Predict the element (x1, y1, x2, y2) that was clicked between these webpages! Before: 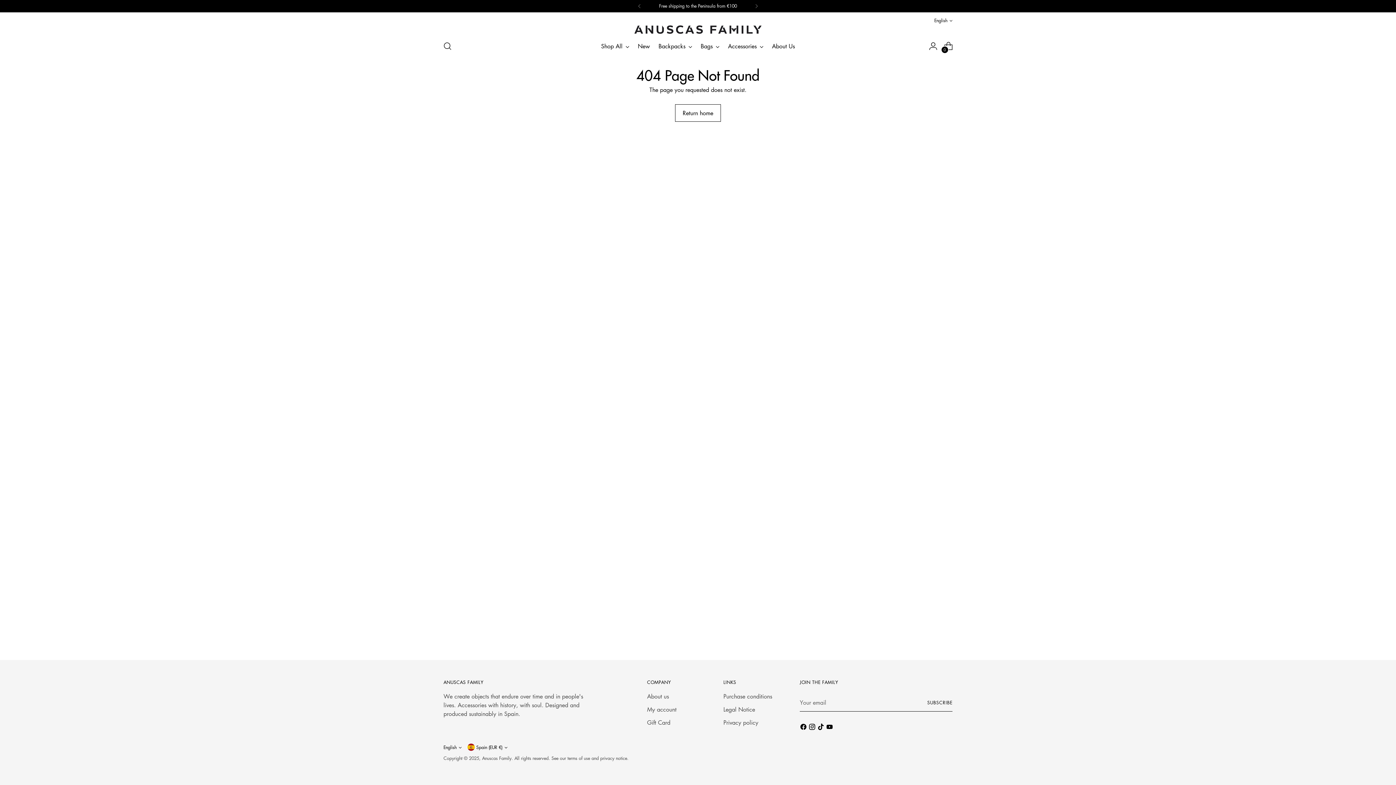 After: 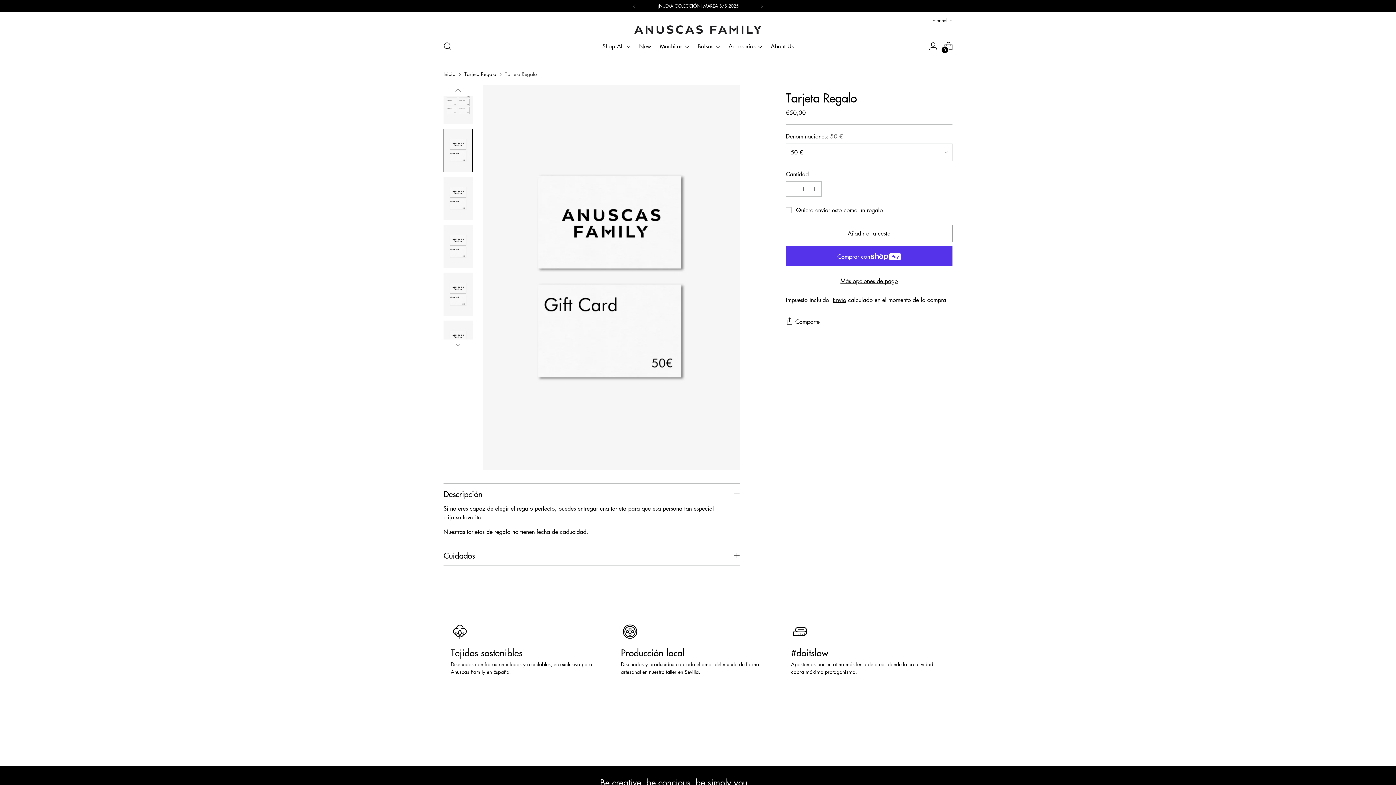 Action: bbox: (647, 718, 670, 726) label: Gift Card